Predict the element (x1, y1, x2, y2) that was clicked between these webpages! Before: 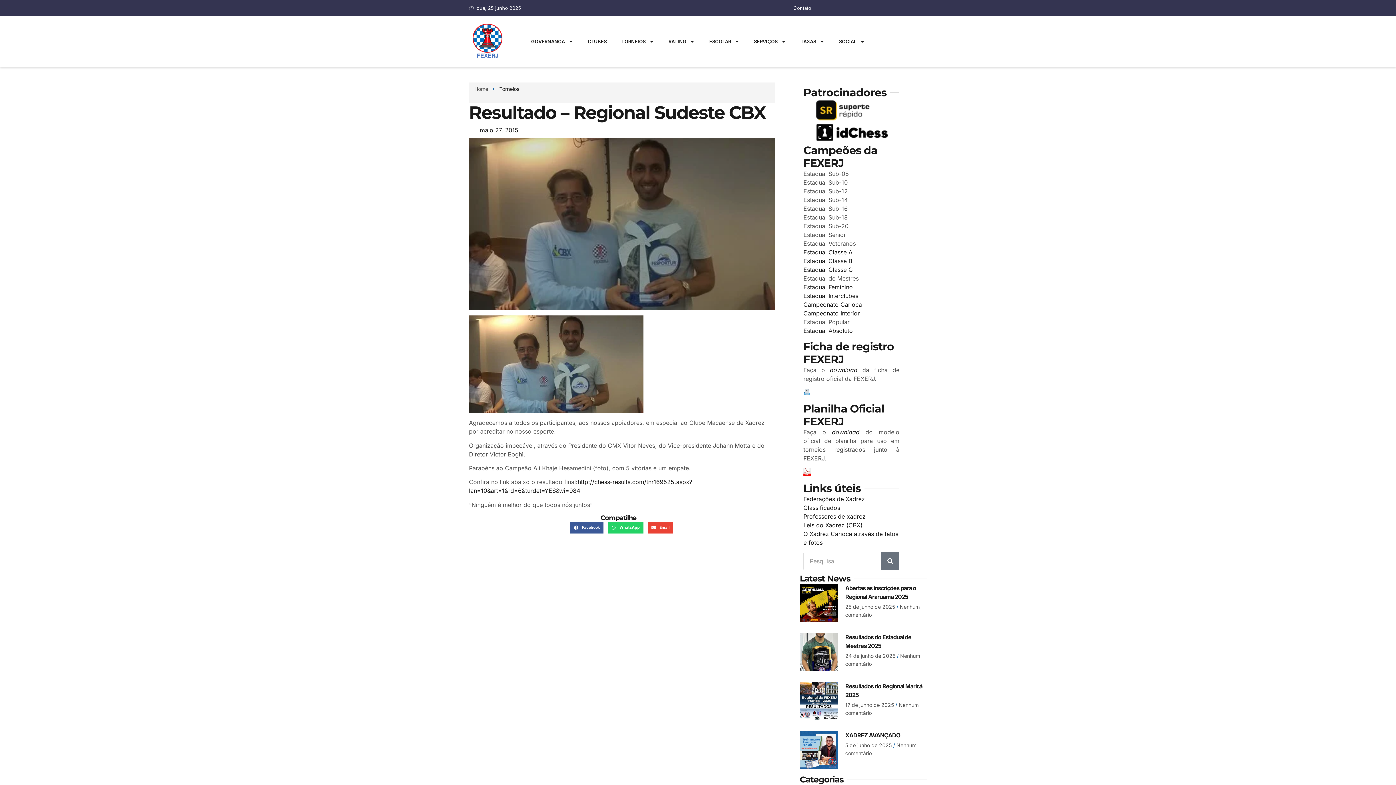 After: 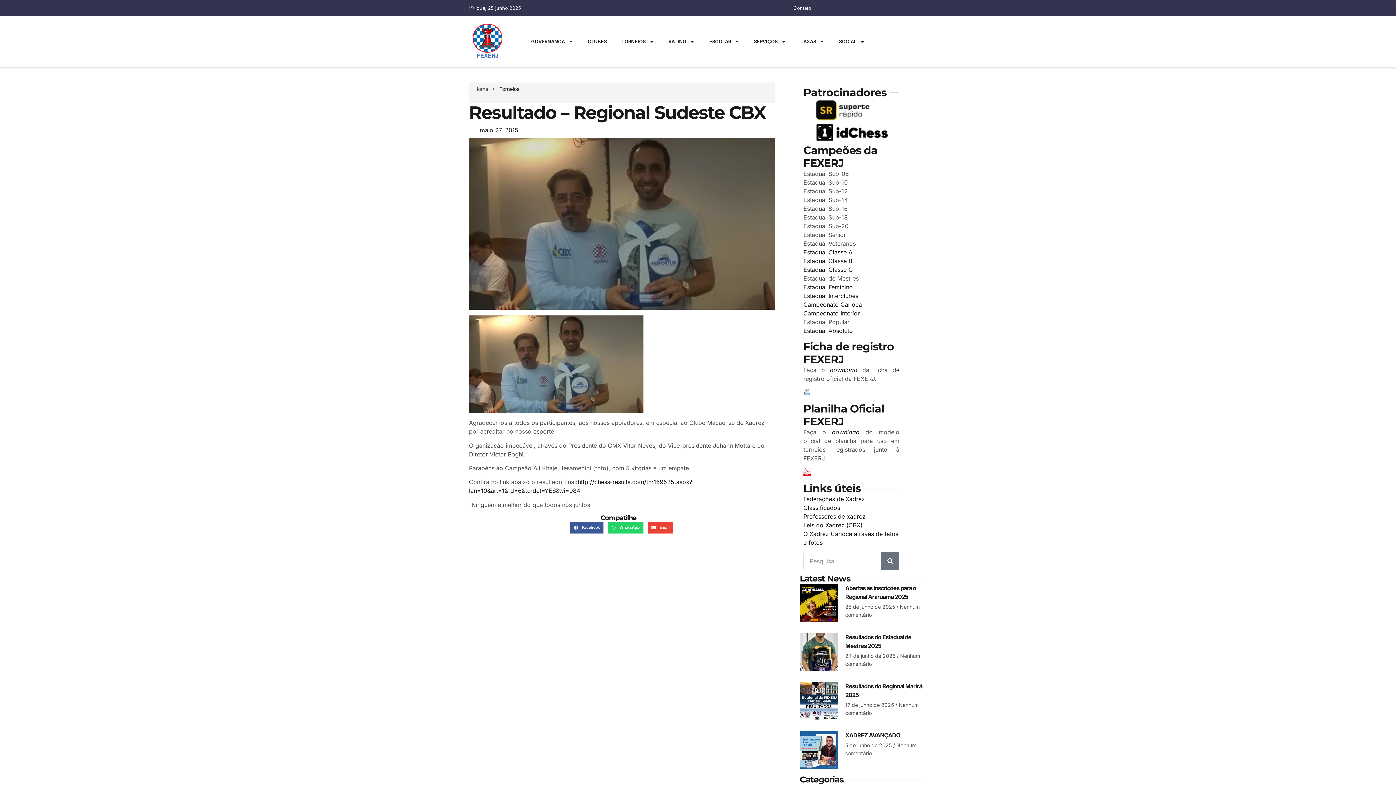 Action: bbox: (803, 389, 810, 396)